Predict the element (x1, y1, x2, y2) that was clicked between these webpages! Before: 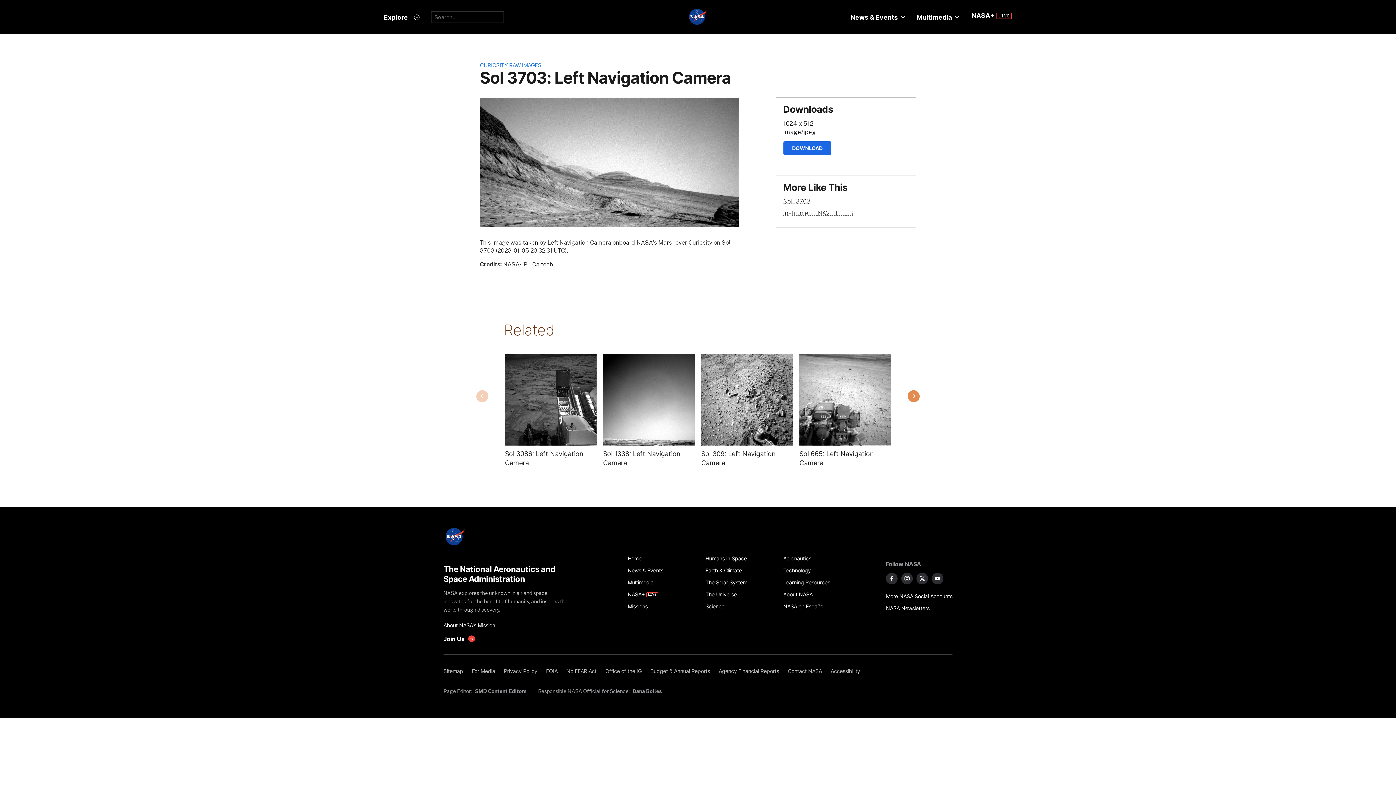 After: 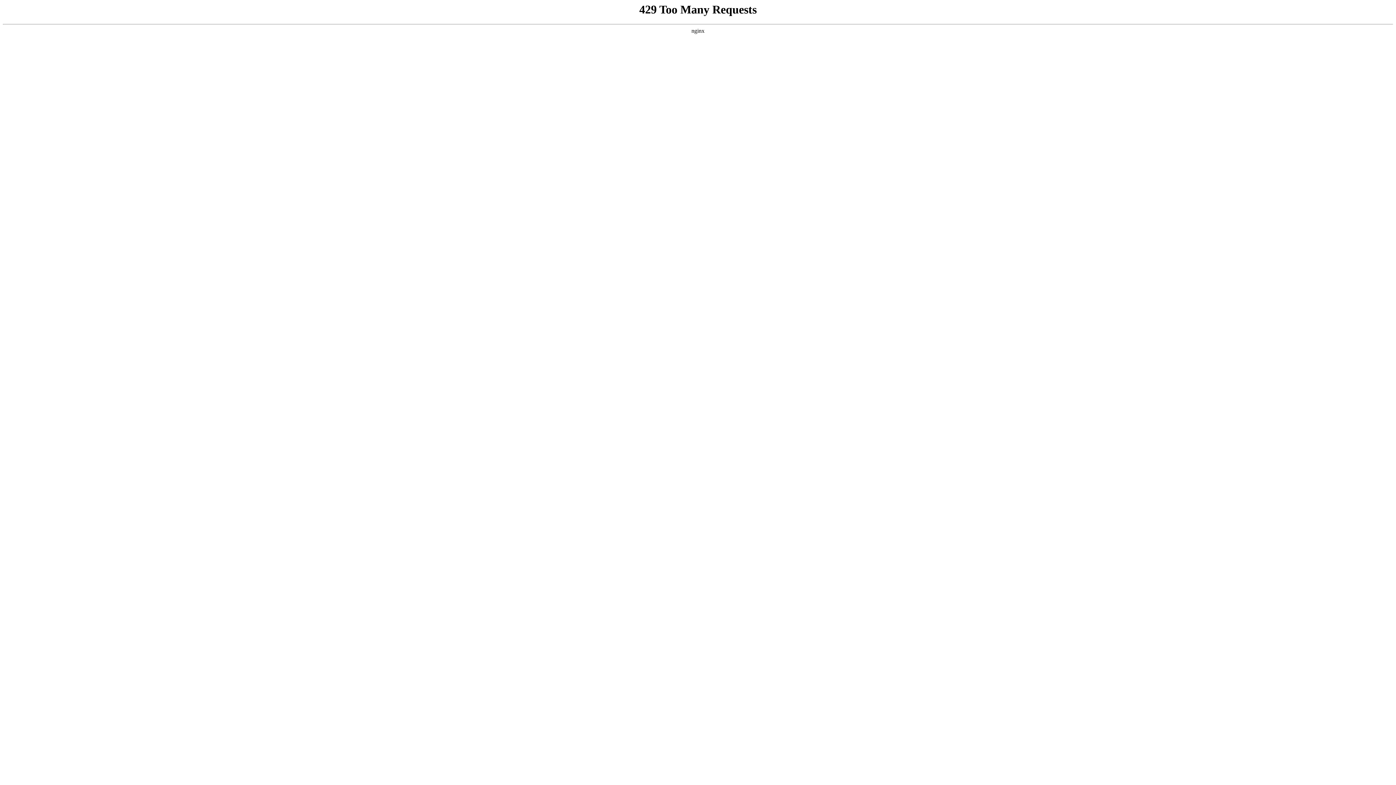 Action: label: Office of the IG bbox: (601, 665, 646, 677)